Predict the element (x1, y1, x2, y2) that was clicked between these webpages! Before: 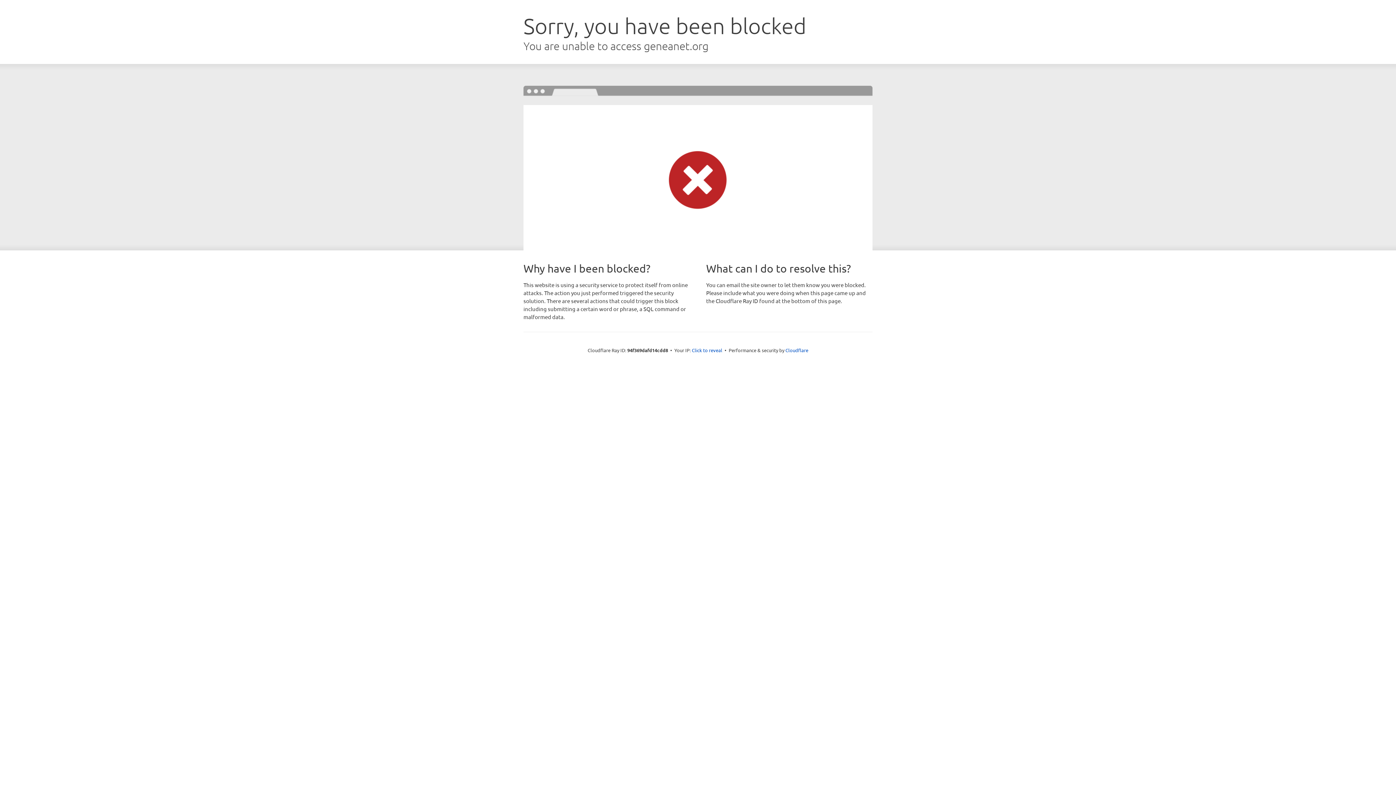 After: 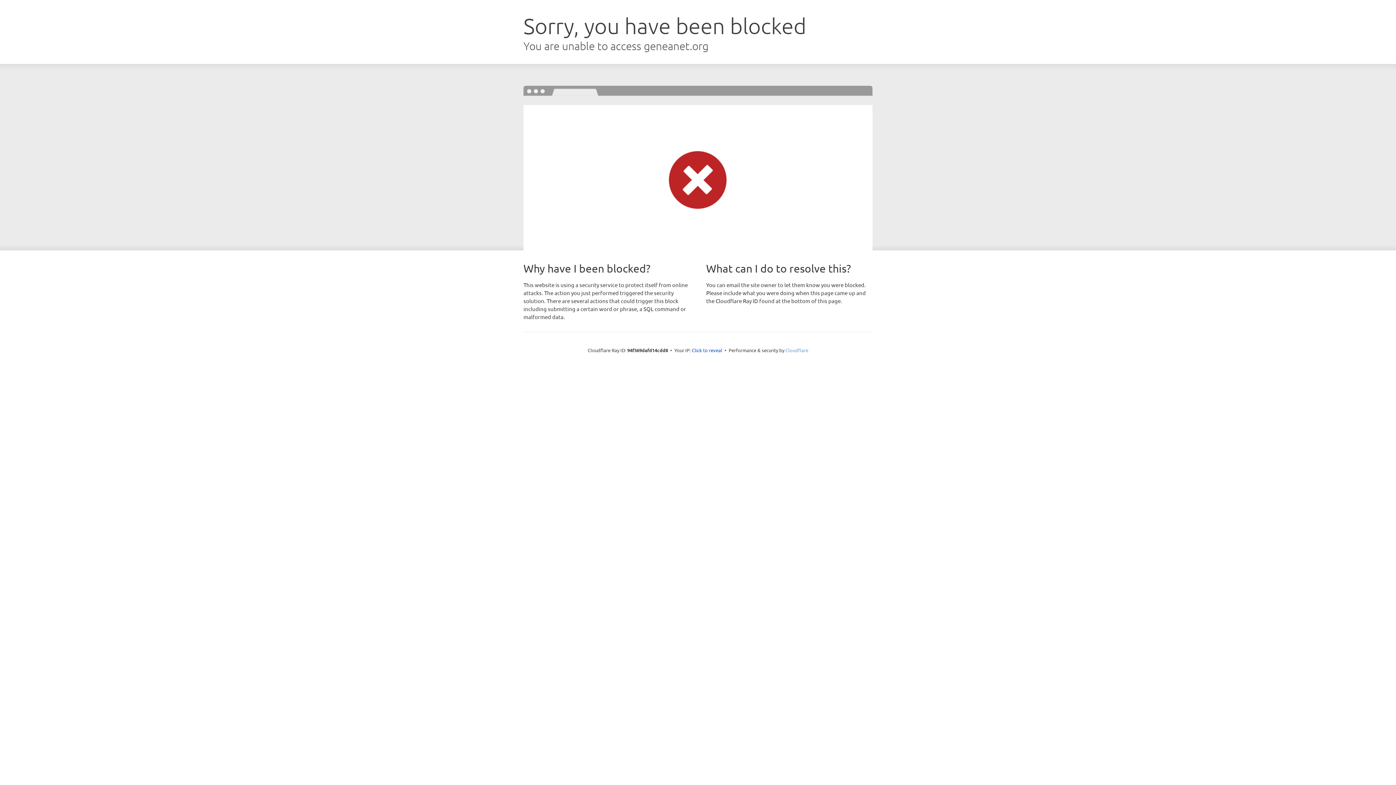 Action: bbox: (785, 347, 808, 353) label: Cloudflare